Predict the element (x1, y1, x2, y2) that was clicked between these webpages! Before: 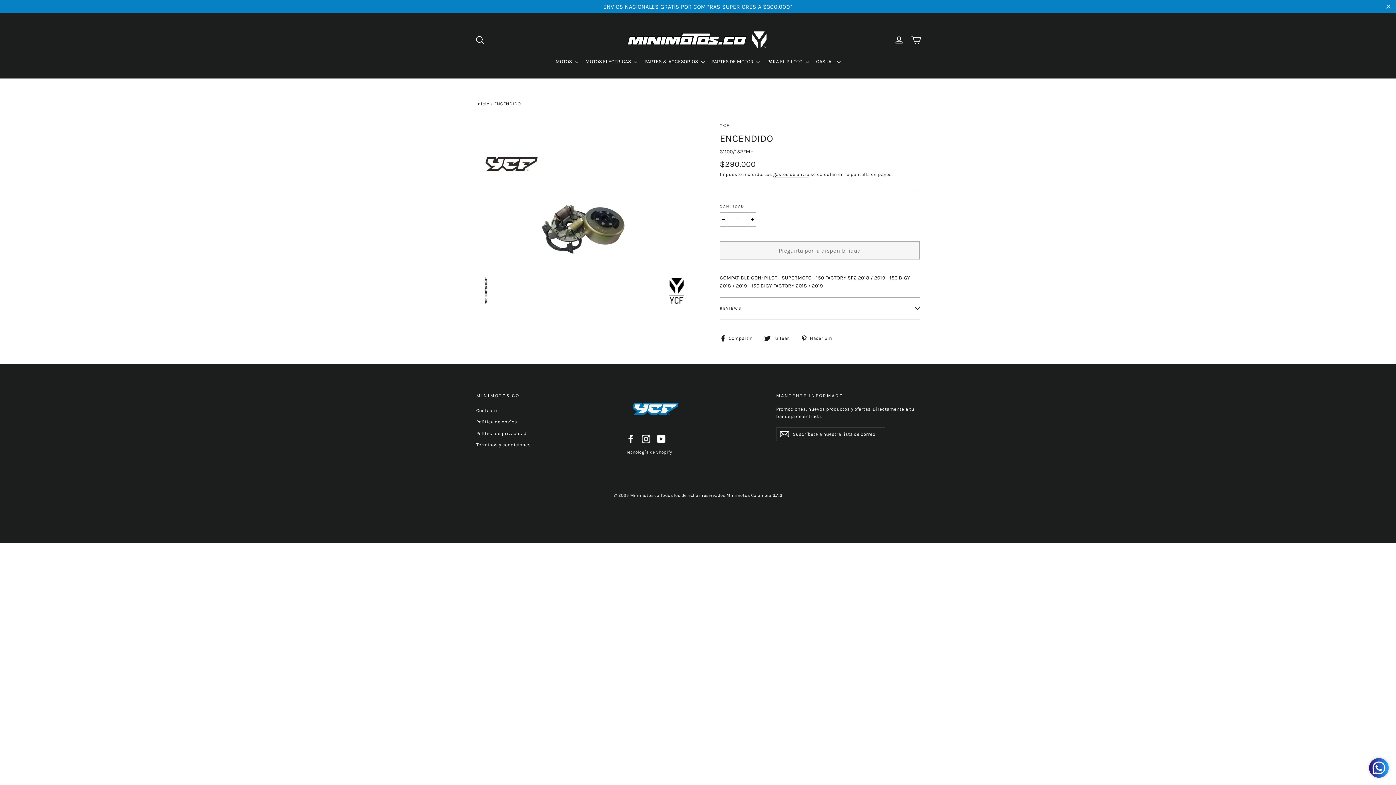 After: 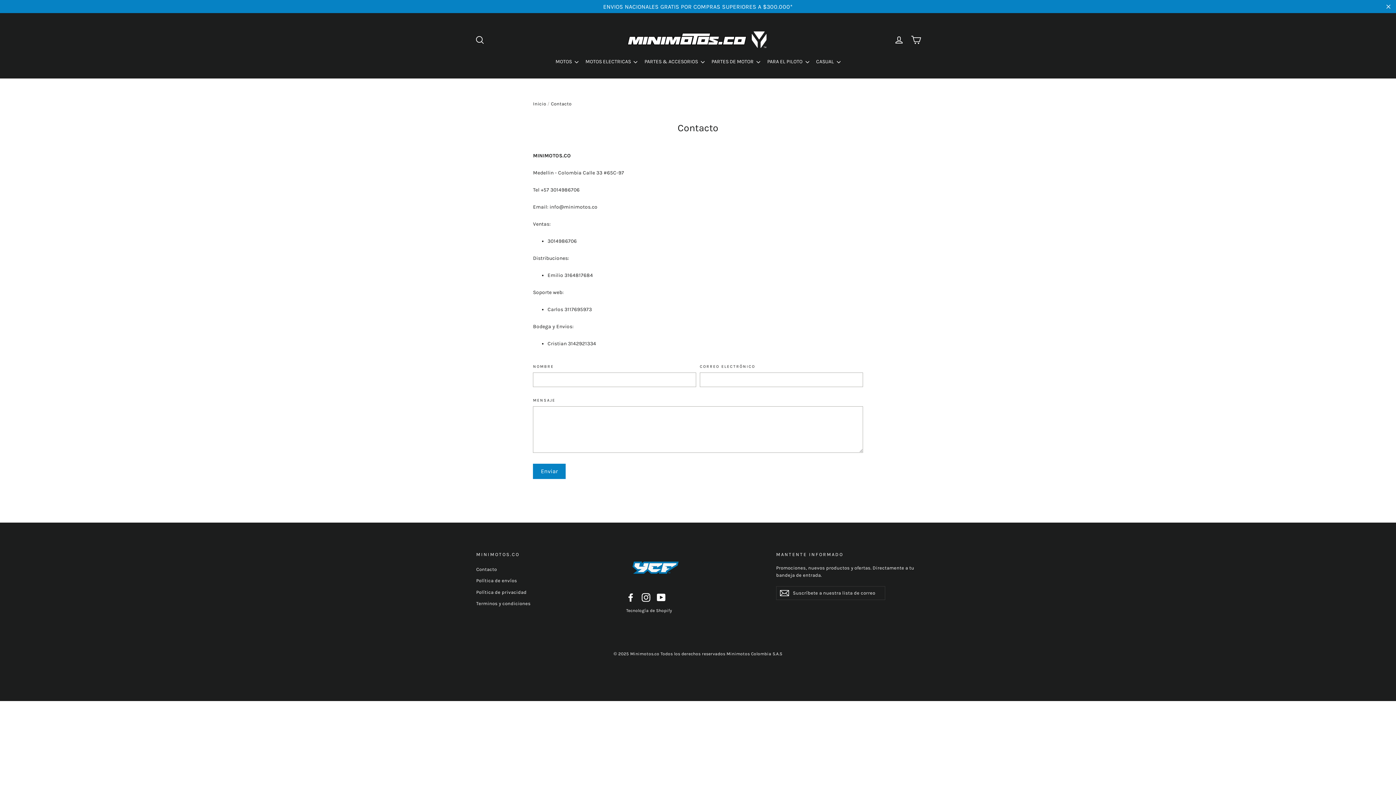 Action: bbox: (476, 392, 615, 402) label: Contacto